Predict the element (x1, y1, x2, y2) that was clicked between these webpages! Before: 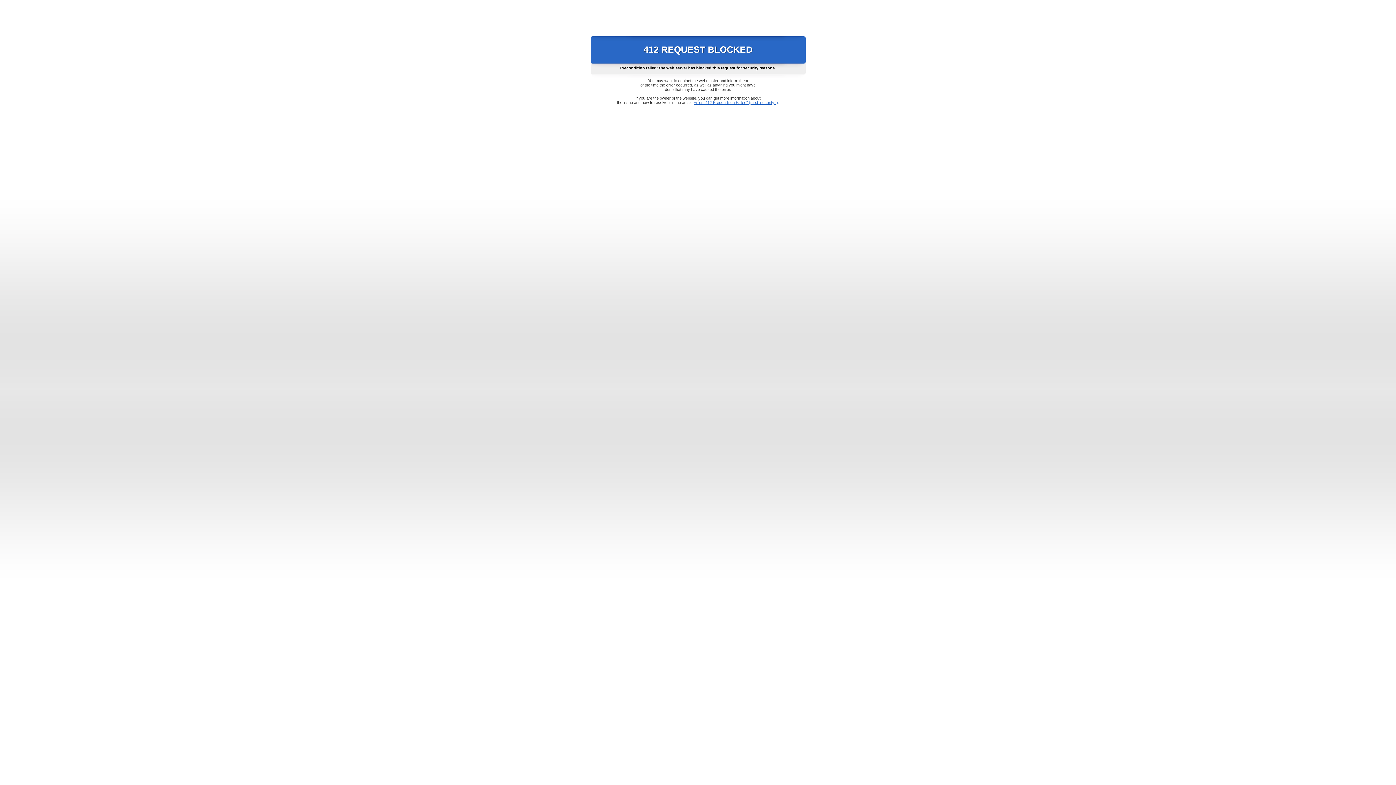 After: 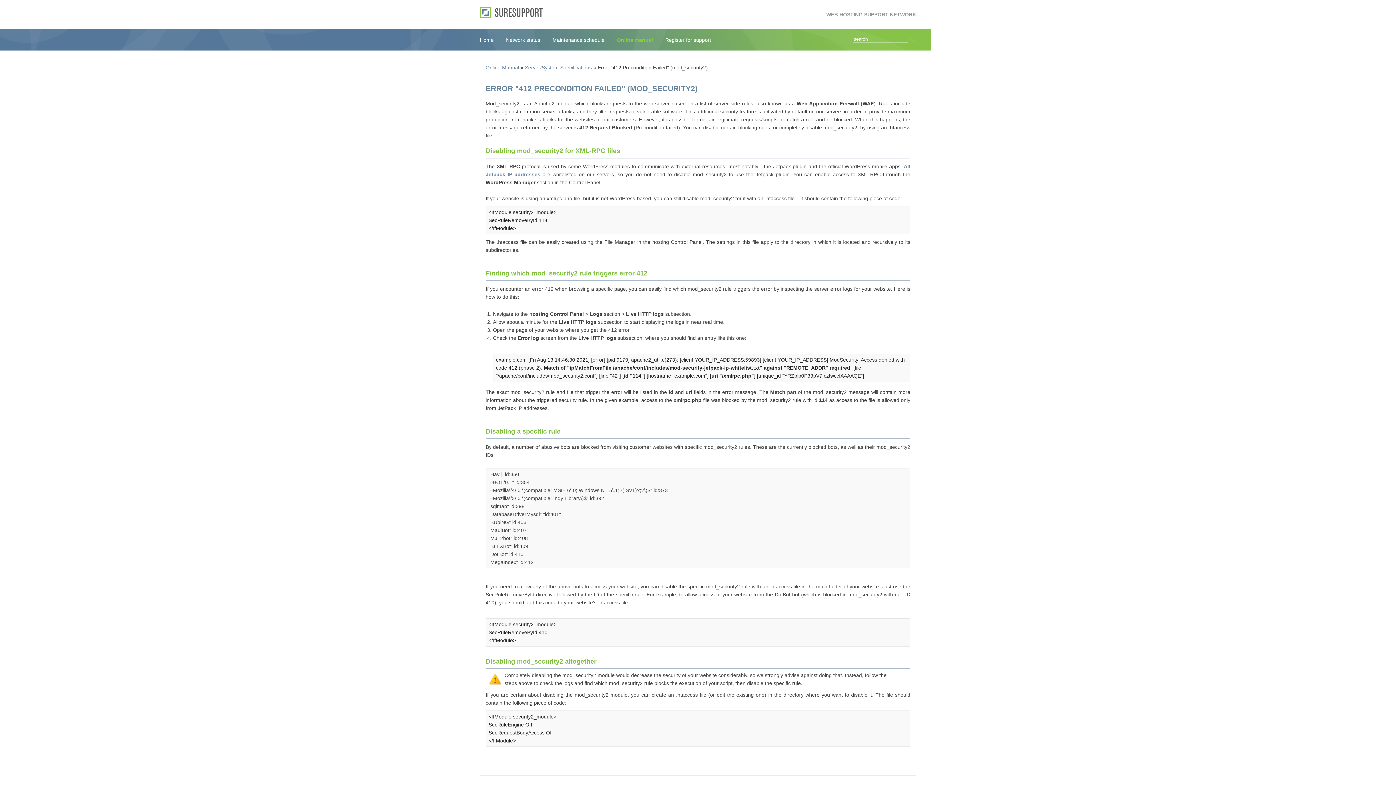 Action: bbox: (693, 100, 778, 104) label: Error "412 Precondition Failed" (mod_security2)